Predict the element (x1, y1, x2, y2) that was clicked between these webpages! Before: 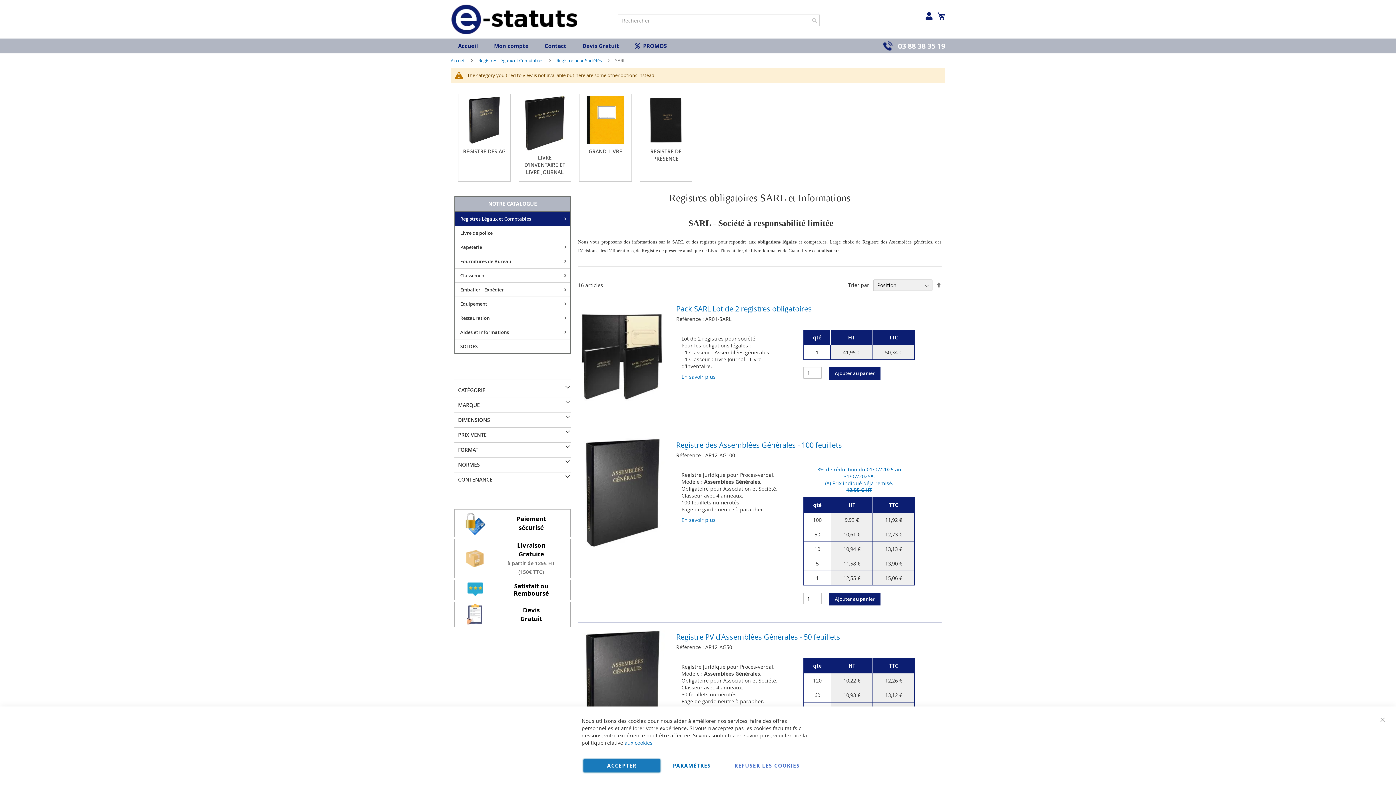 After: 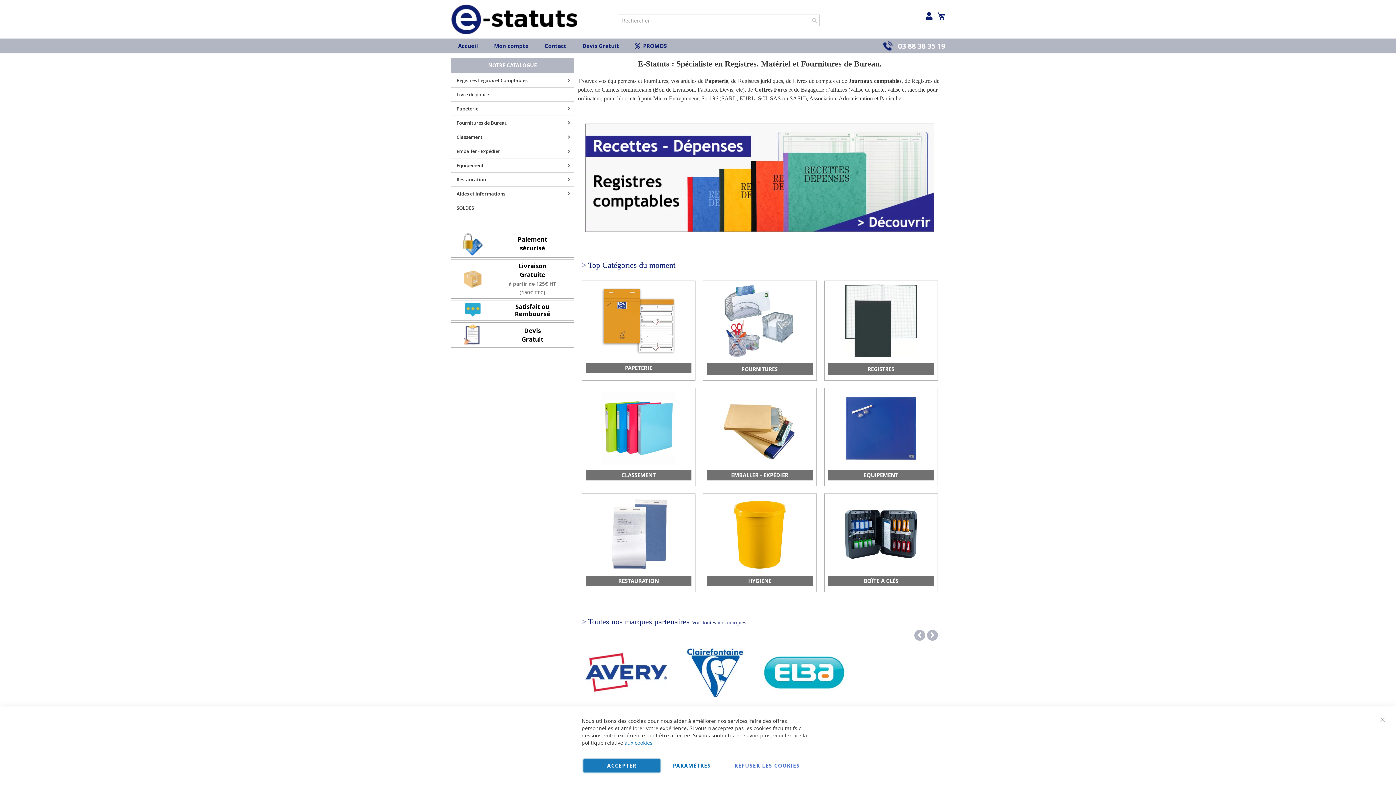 Action: bbox: (450, 57, 466, 63) label: Accueil 